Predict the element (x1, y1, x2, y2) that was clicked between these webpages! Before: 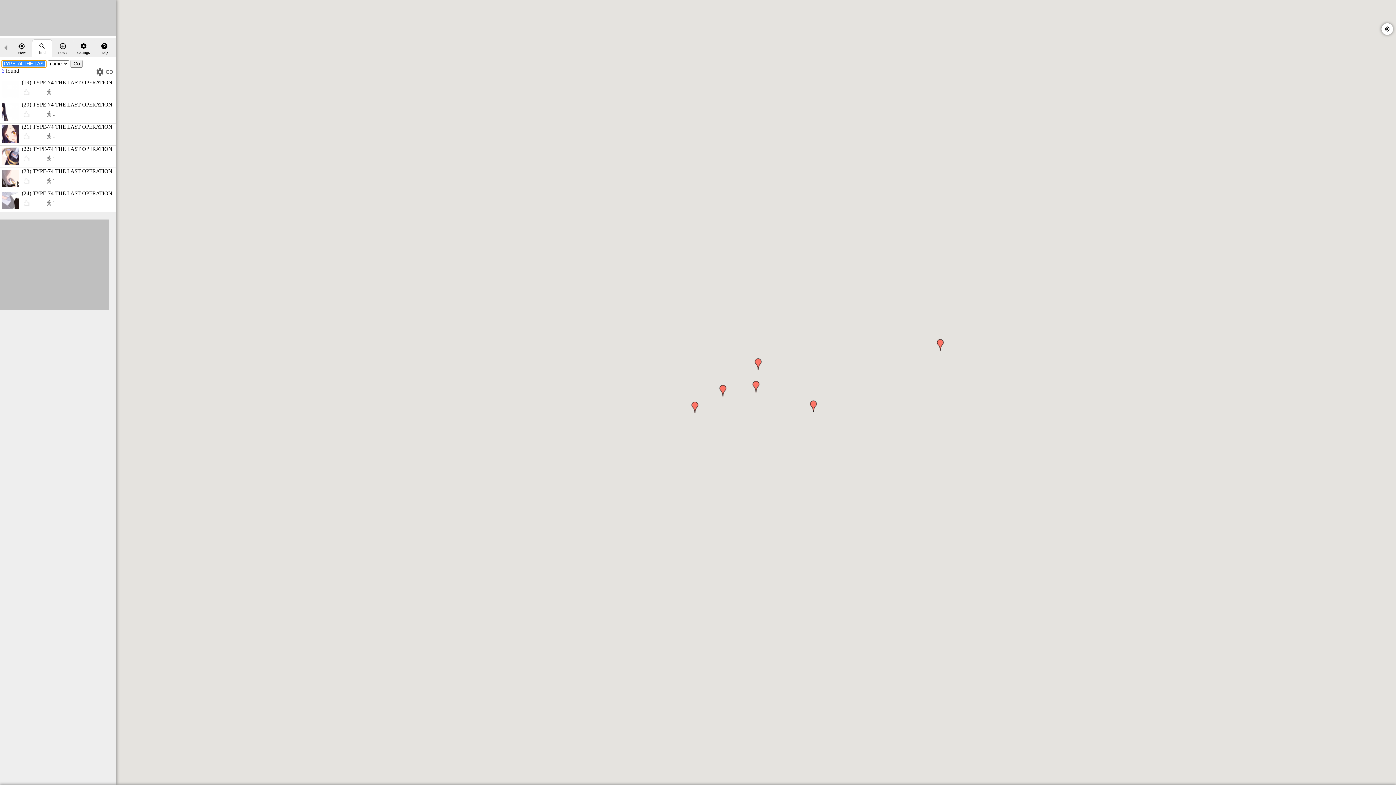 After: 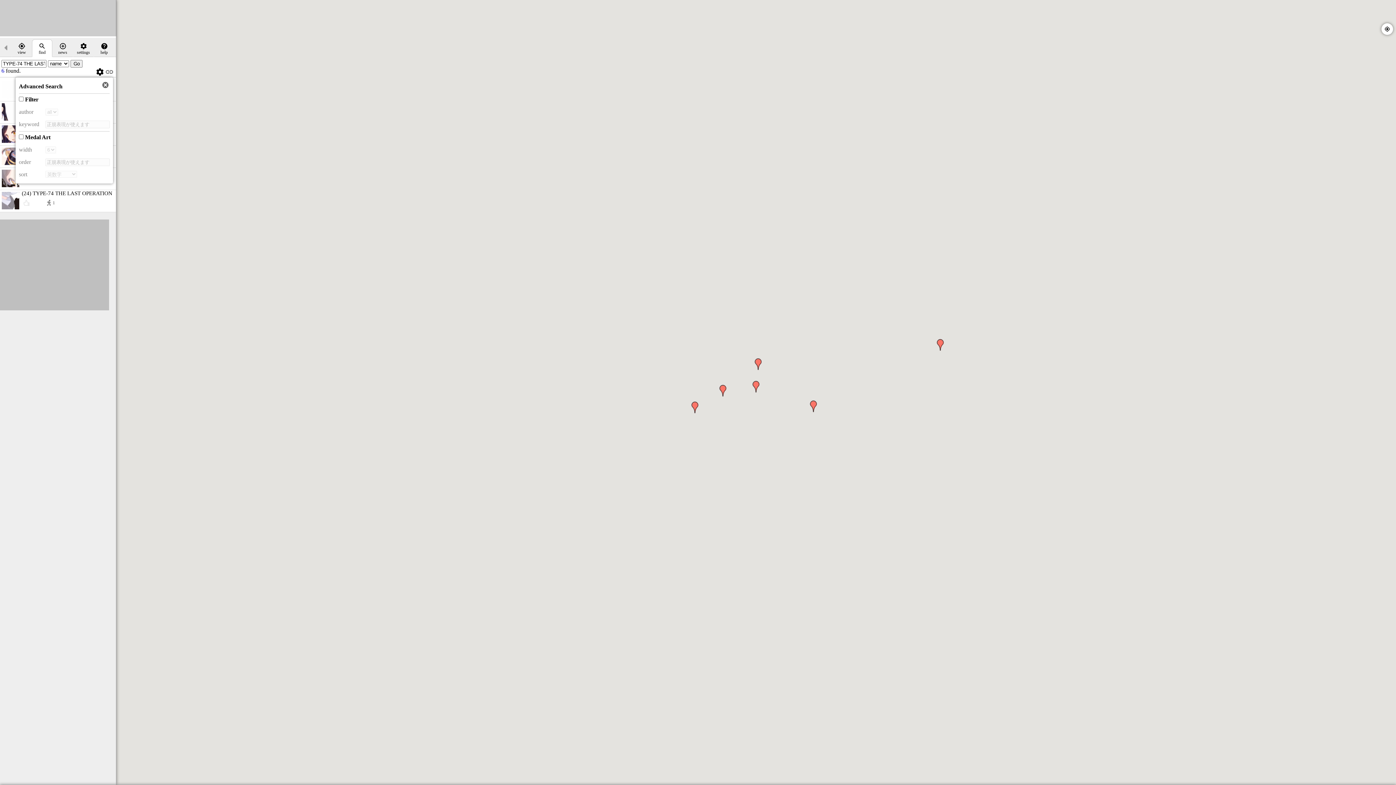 Action: bbox: (95, 67, 104, 76)